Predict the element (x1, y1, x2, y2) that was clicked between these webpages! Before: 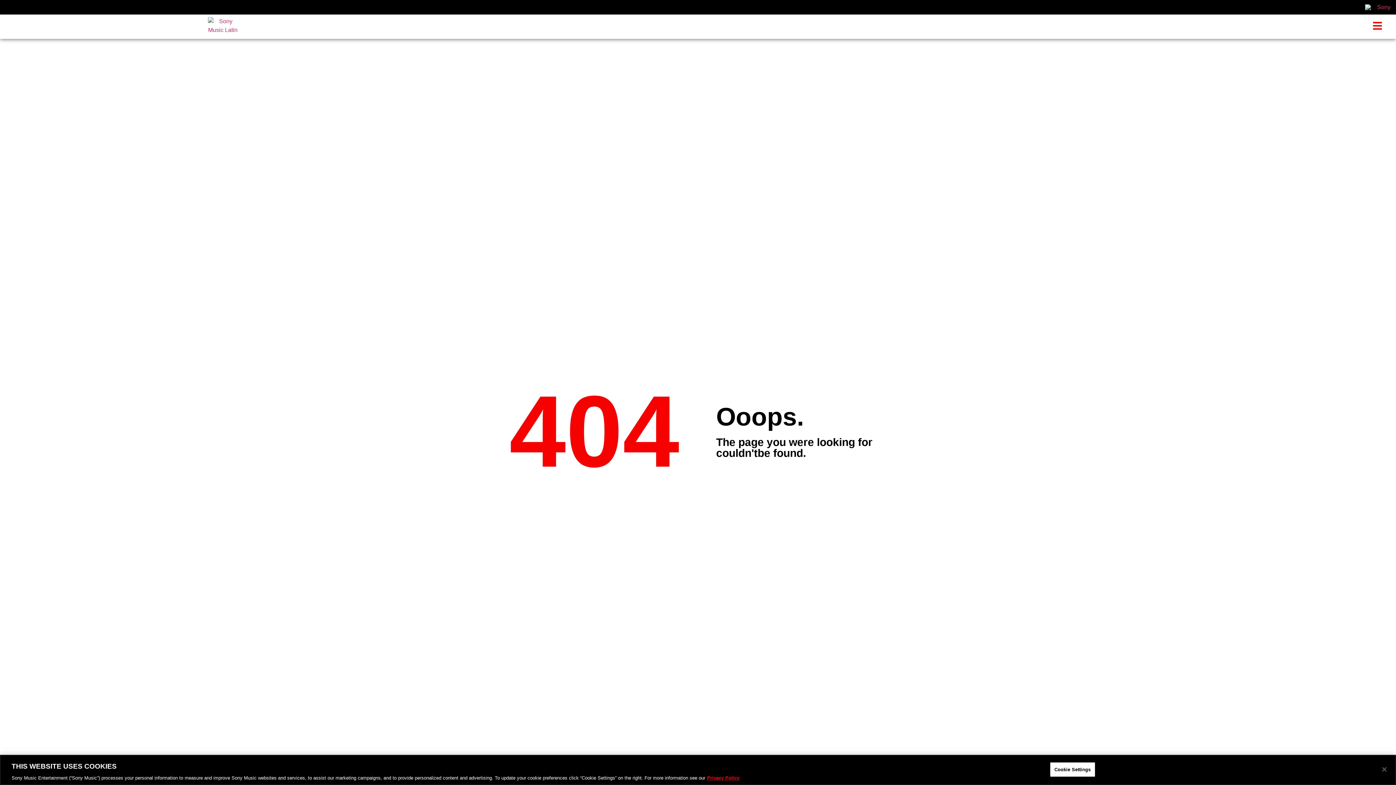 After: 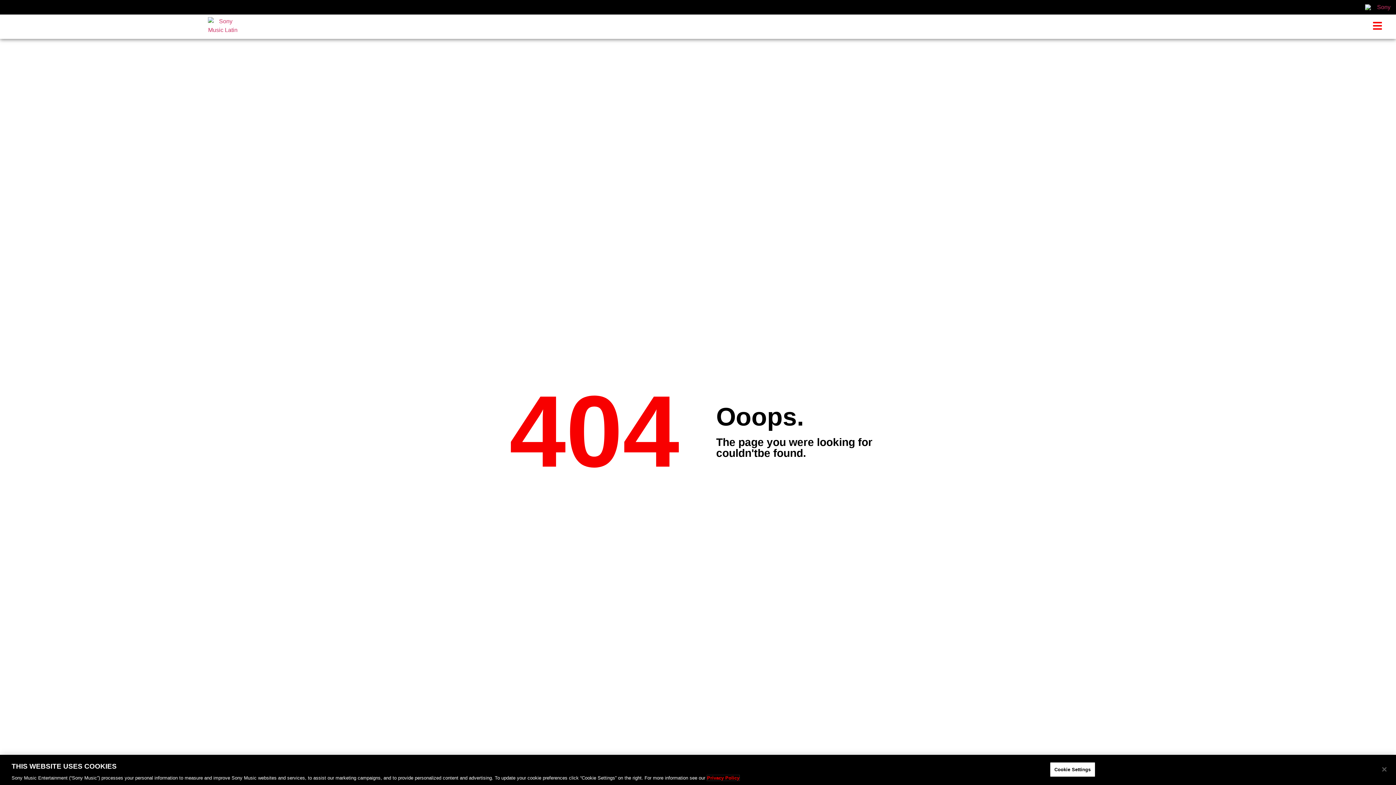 Action: bbox: (707, 780, 739, 786) label: More information about your privacy, opens in a new tab